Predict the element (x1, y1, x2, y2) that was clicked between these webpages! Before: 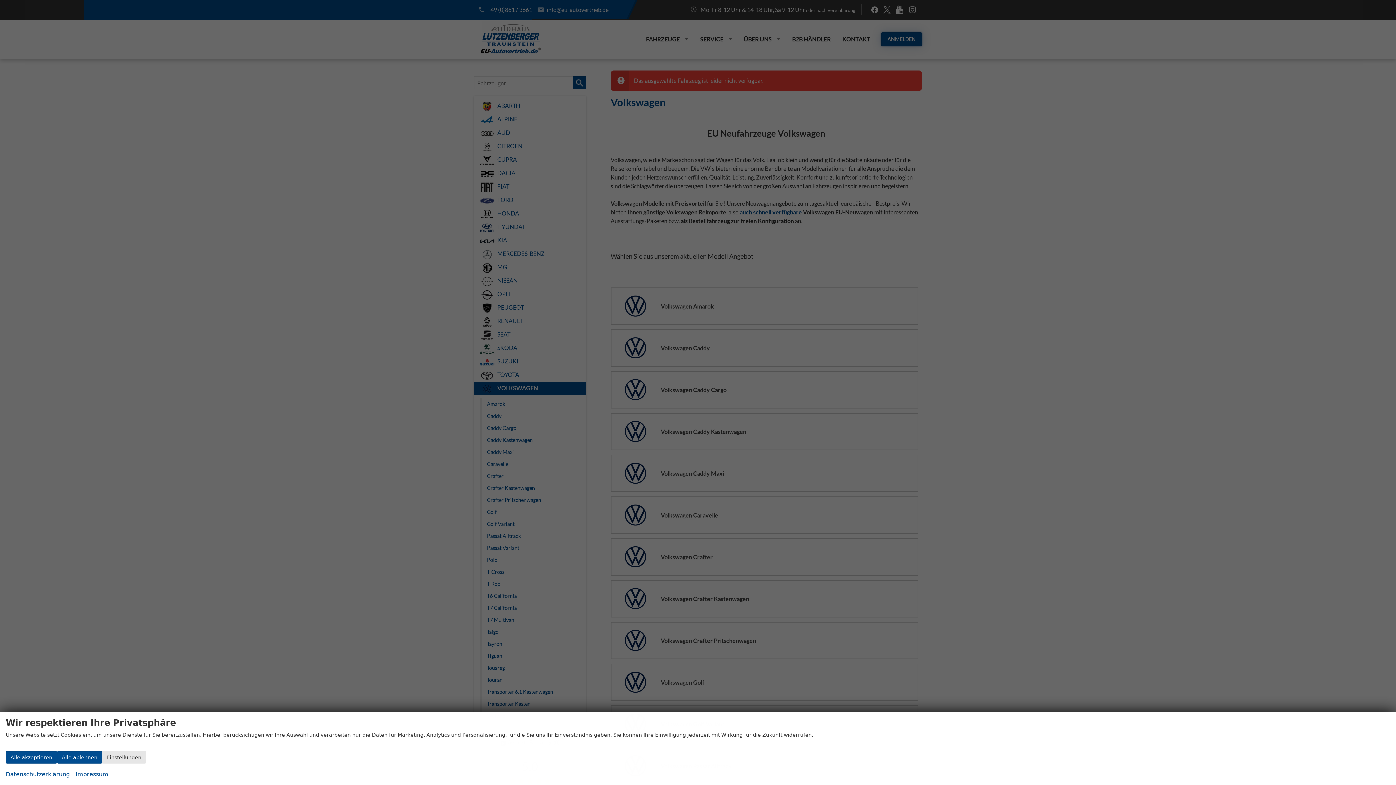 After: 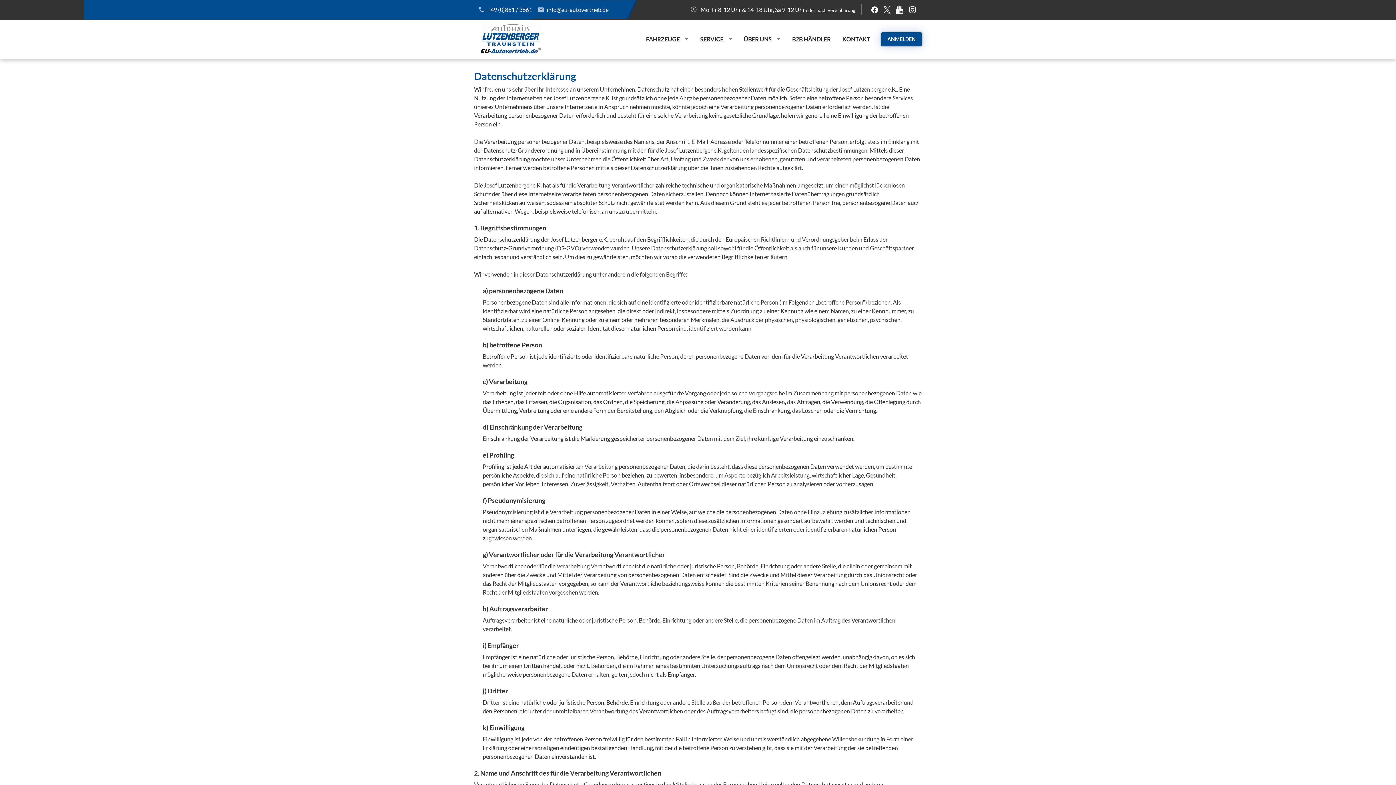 Action: bbox: (5, 769, 69, 779) label: Datenschutzerklärung